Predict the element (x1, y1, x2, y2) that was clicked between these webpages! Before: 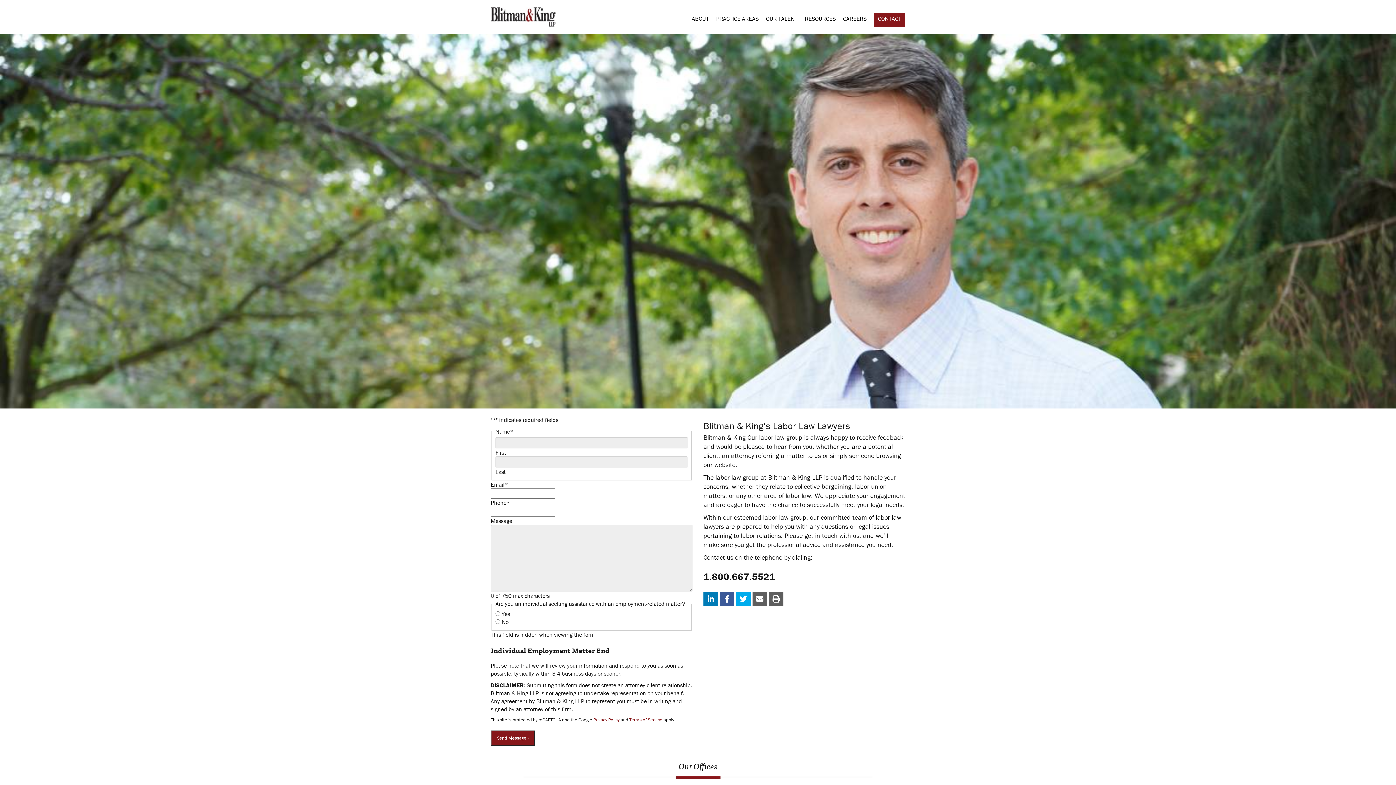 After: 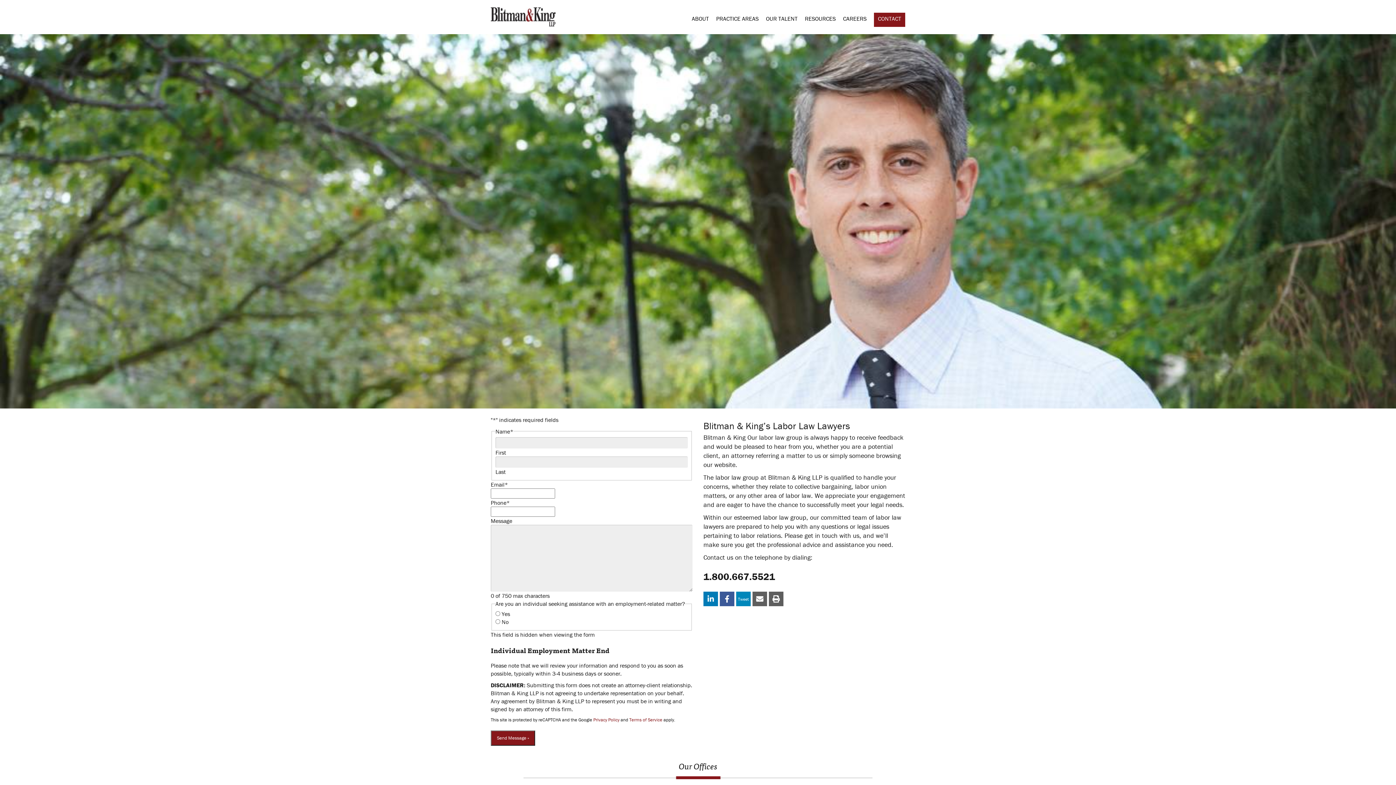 Action: bbox: (736, 592, 750, 606)